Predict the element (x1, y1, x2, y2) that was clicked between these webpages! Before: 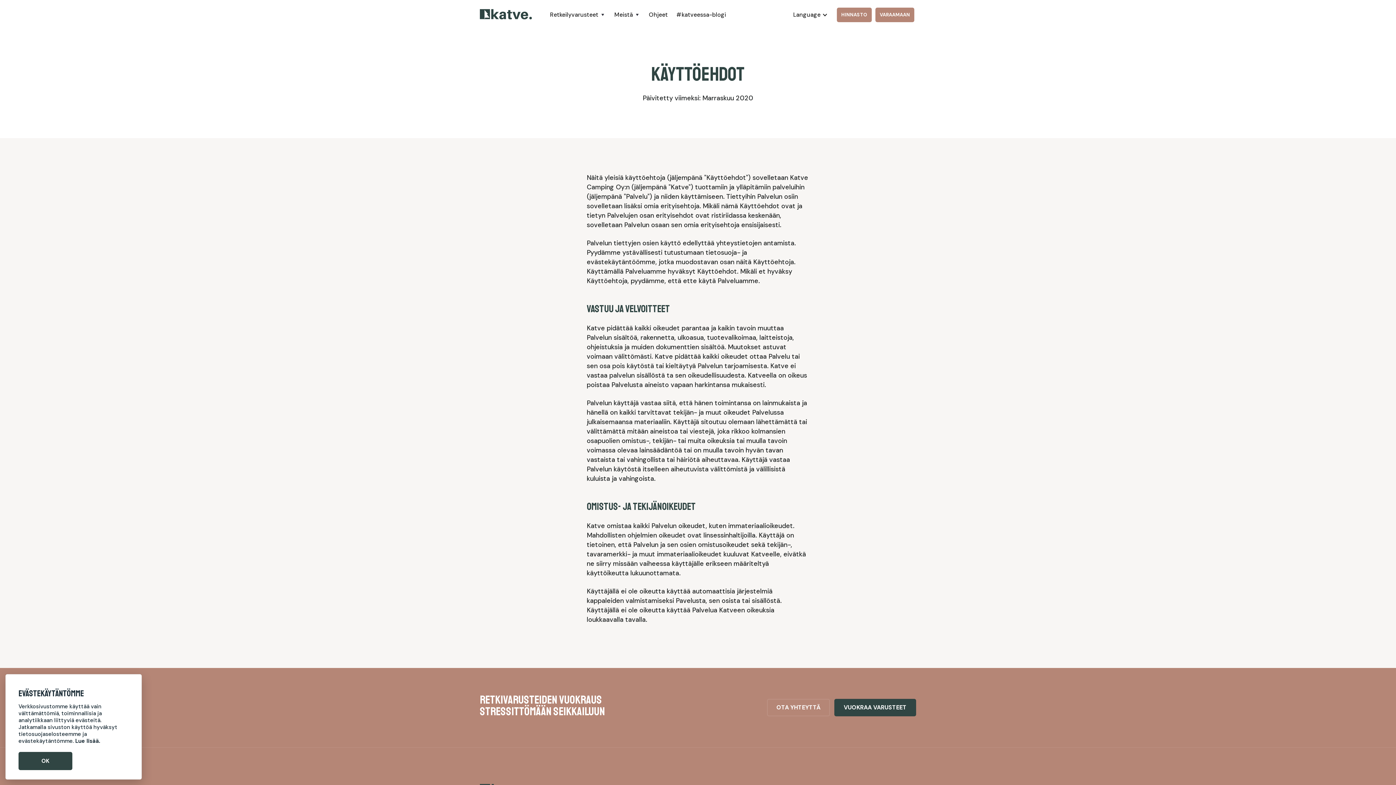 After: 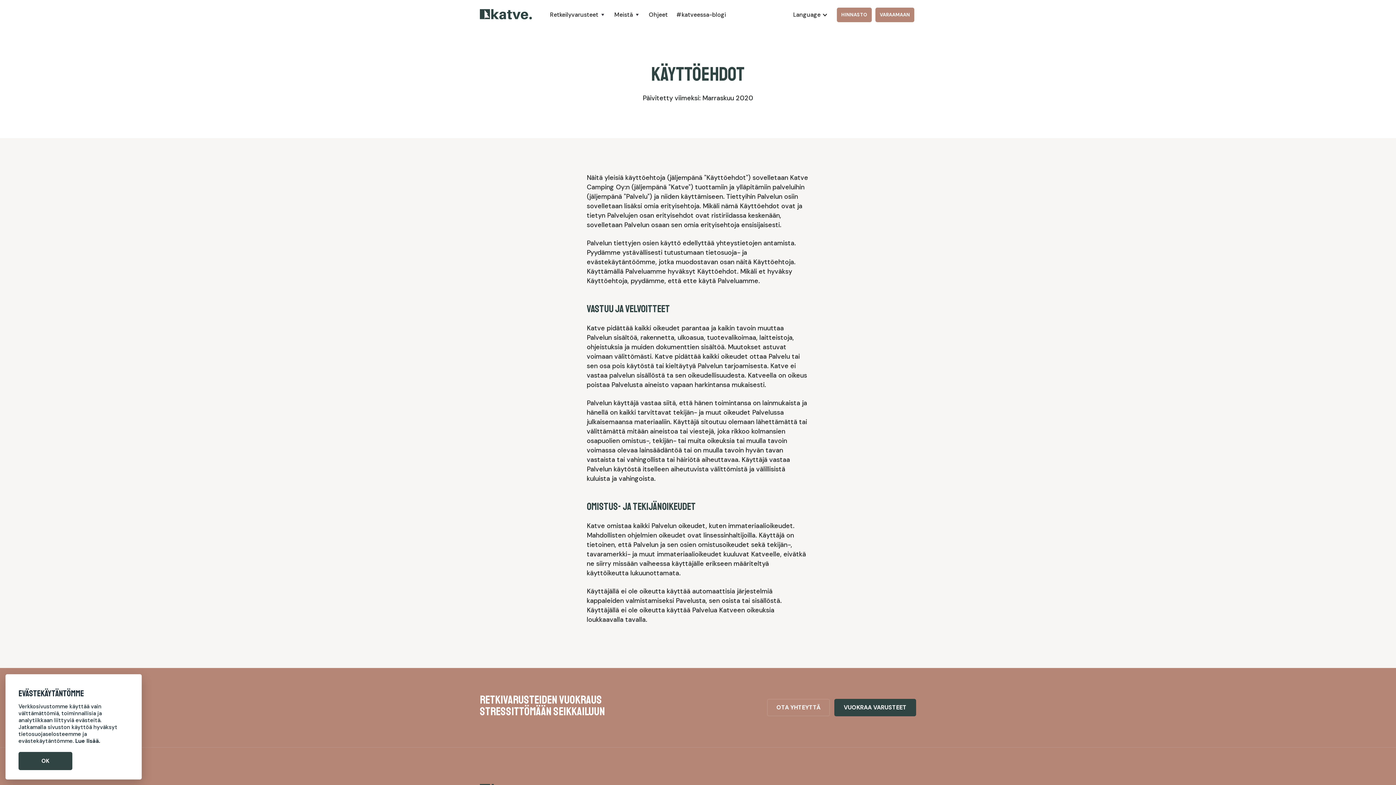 Action: bbox: (545, 10, 610, 19) label: Retkeilyvarusteet